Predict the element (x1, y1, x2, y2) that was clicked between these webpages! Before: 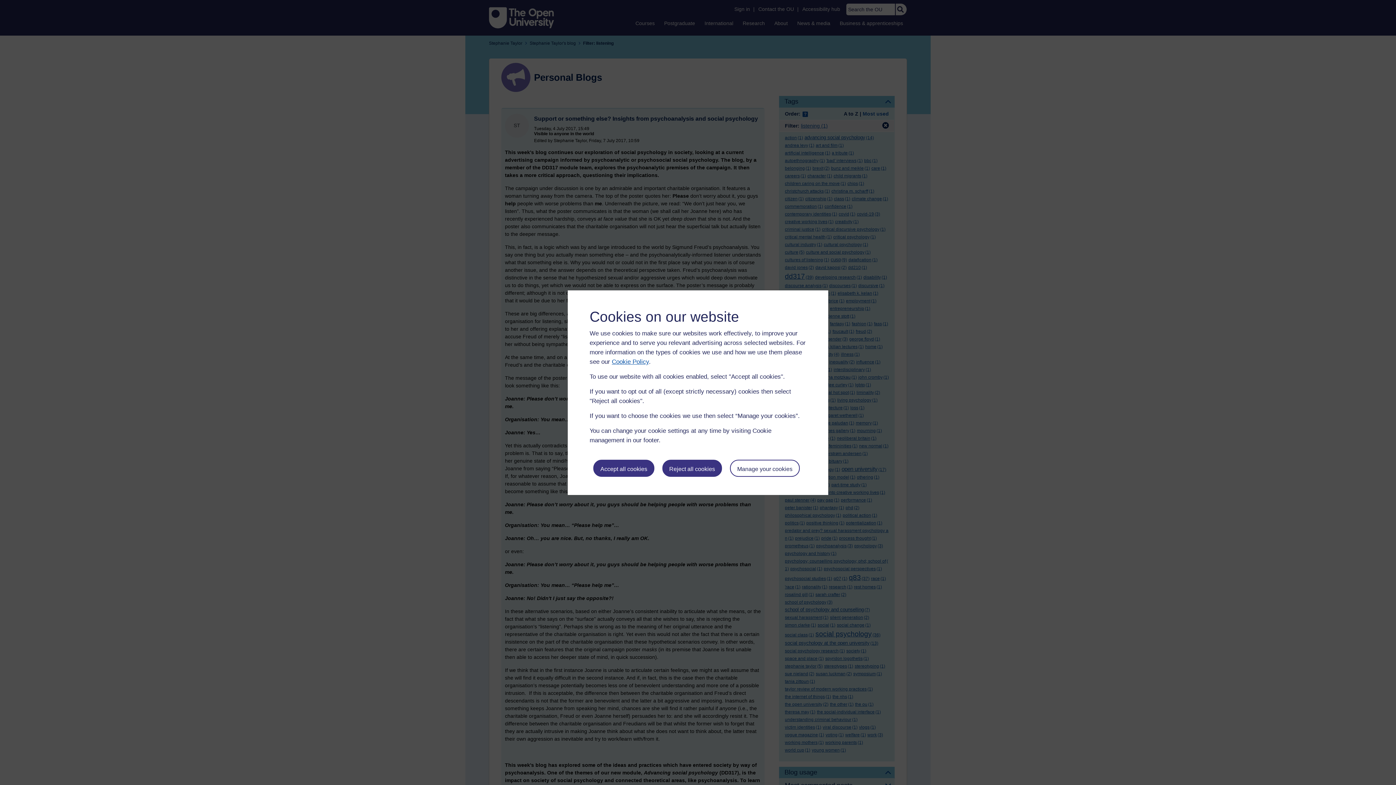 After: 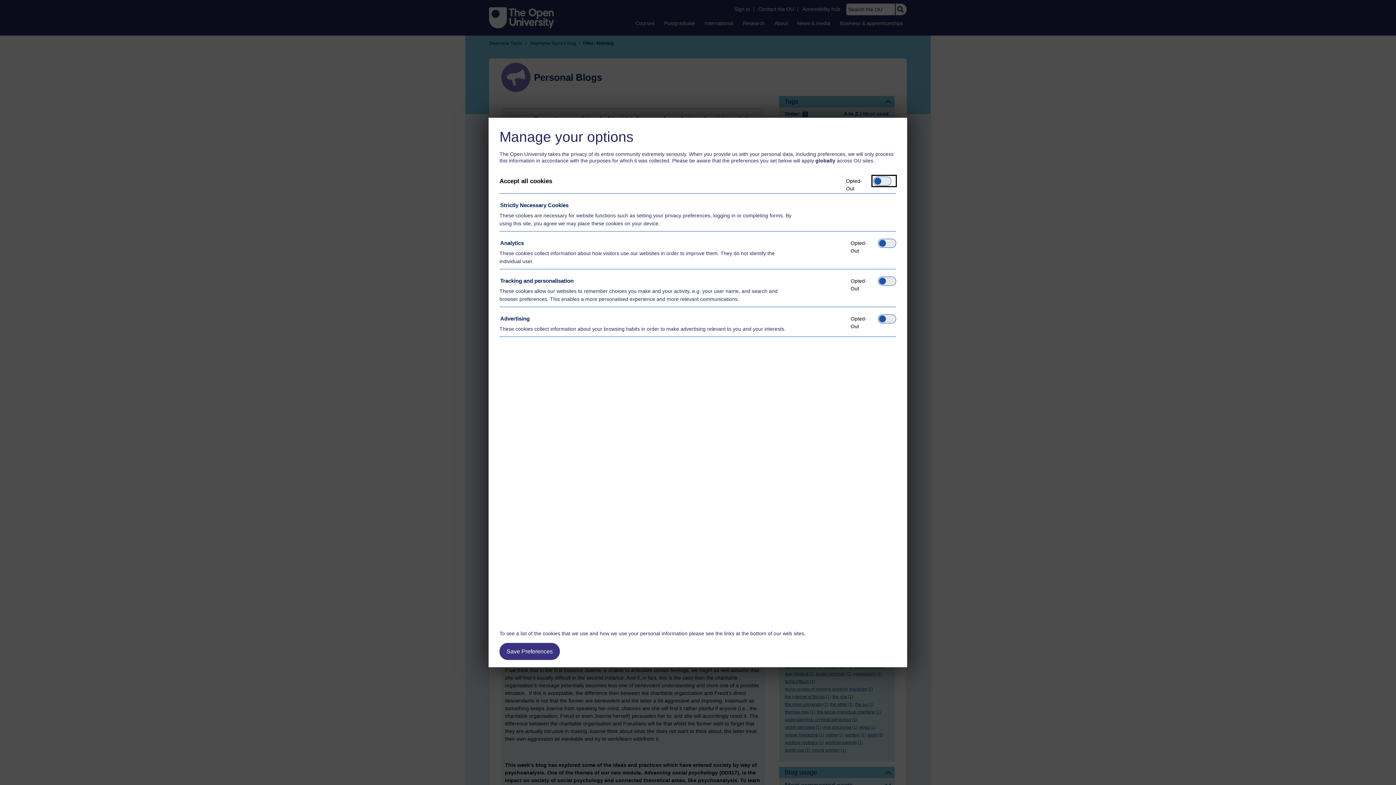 Action: label: Manage your cookies bbox: (730, 459, 799, 476)